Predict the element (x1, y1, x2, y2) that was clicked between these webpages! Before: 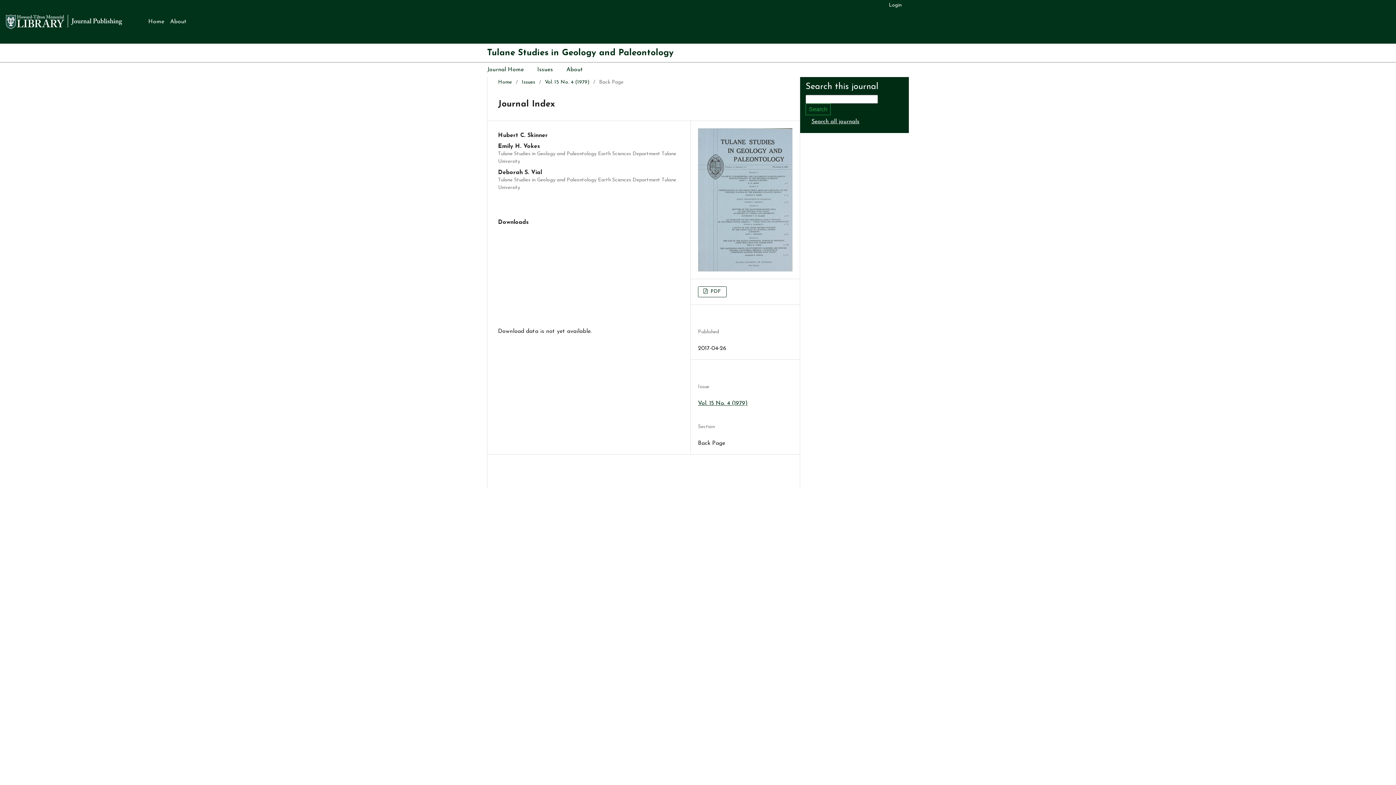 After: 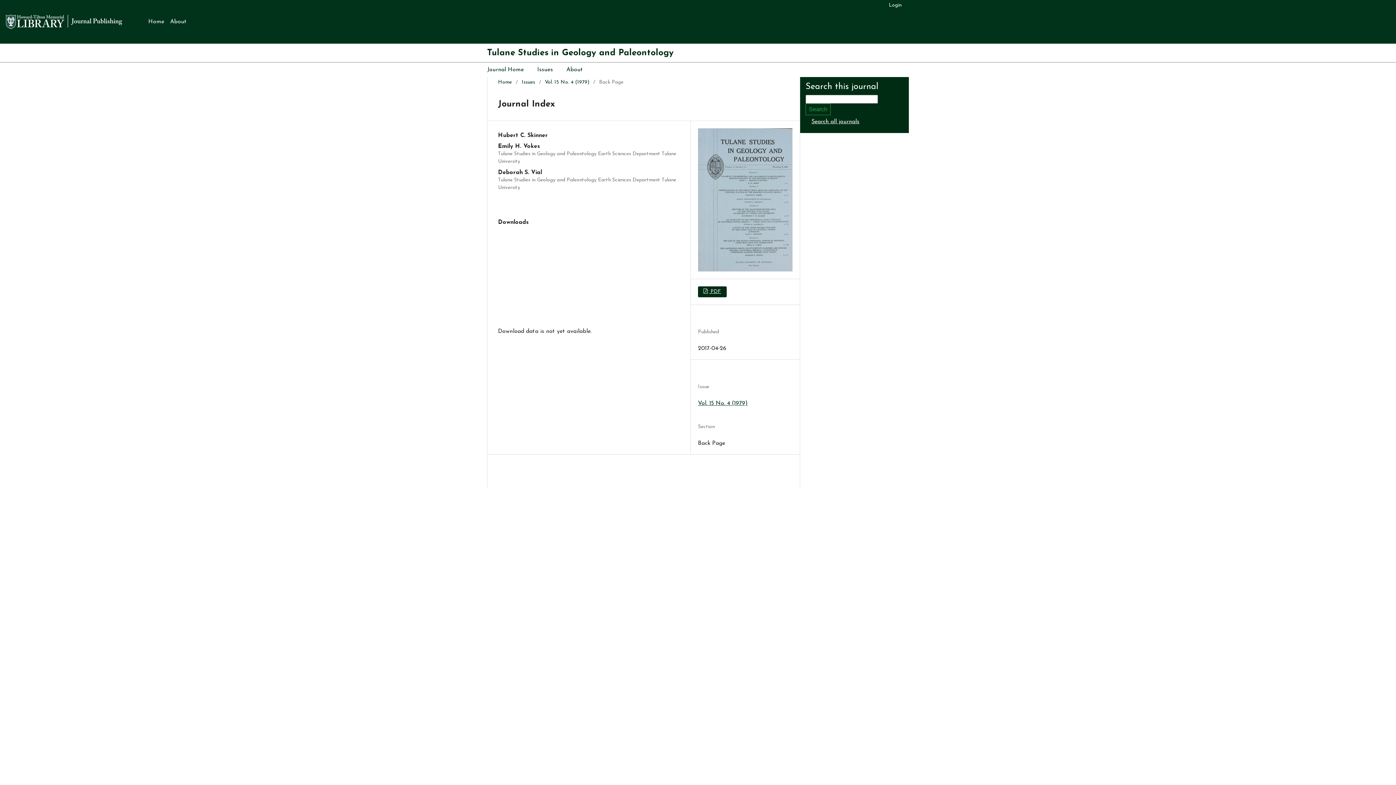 Action: label:  PDF bbox: (698, 286, 726, 297)